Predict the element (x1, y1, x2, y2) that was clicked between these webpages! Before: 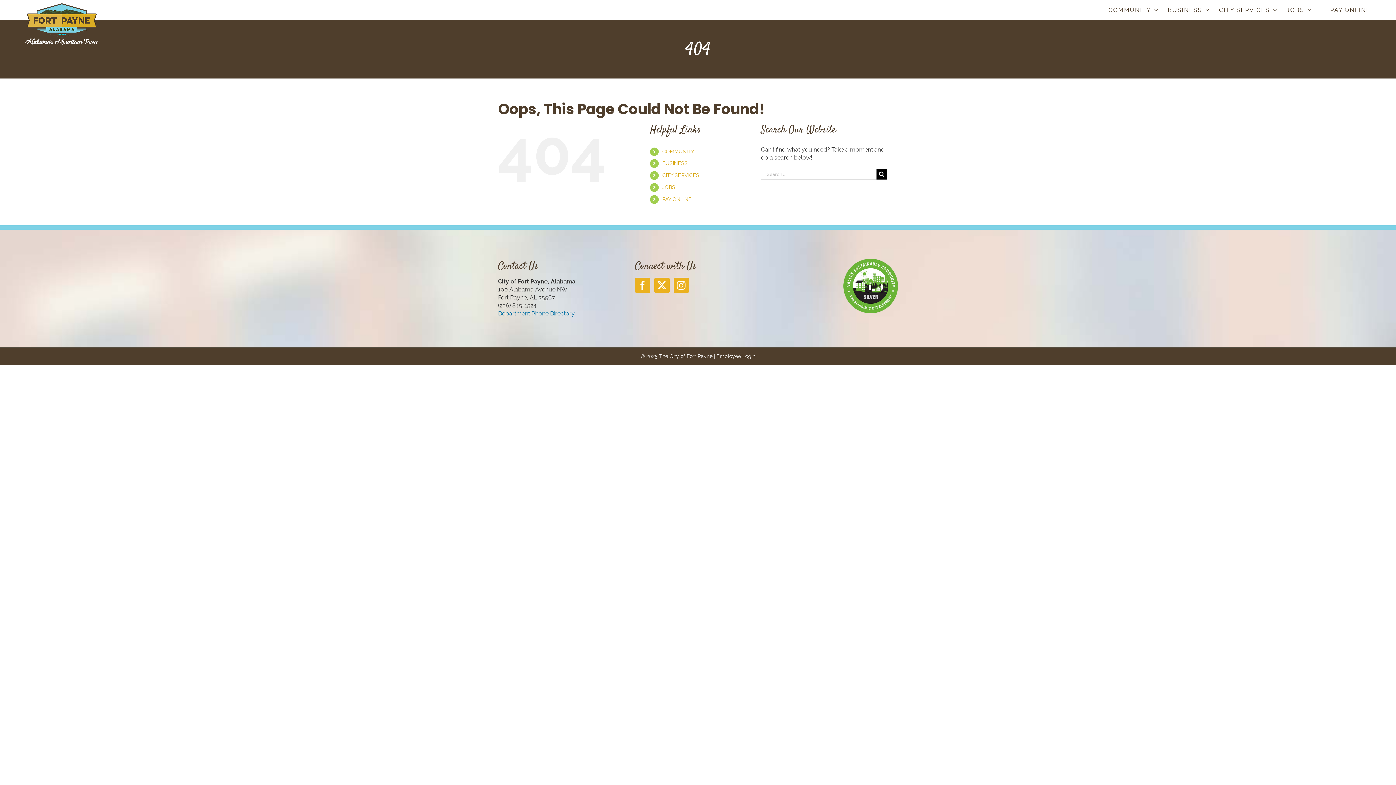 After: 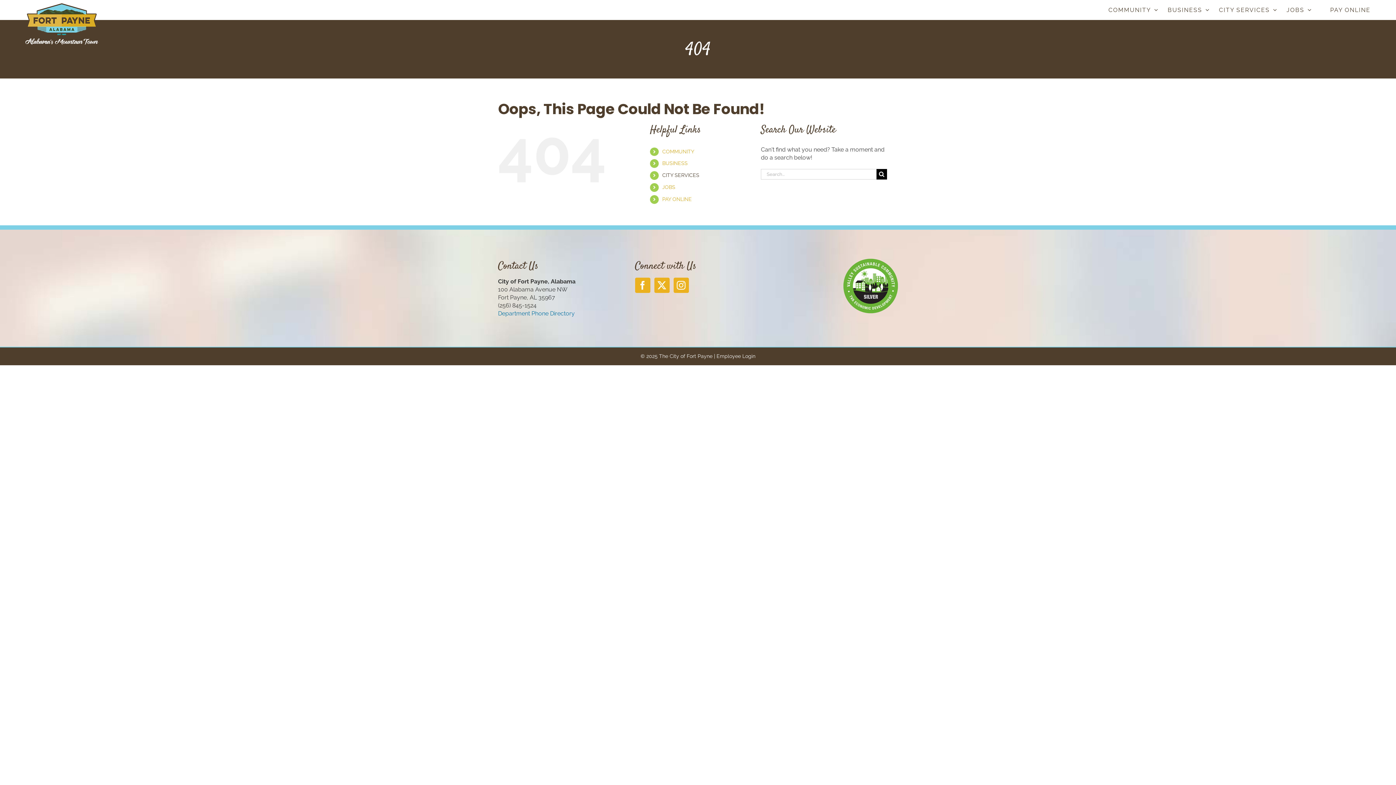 Action: bbox: (662, 172, 699, 178) label: CITY SERVICES